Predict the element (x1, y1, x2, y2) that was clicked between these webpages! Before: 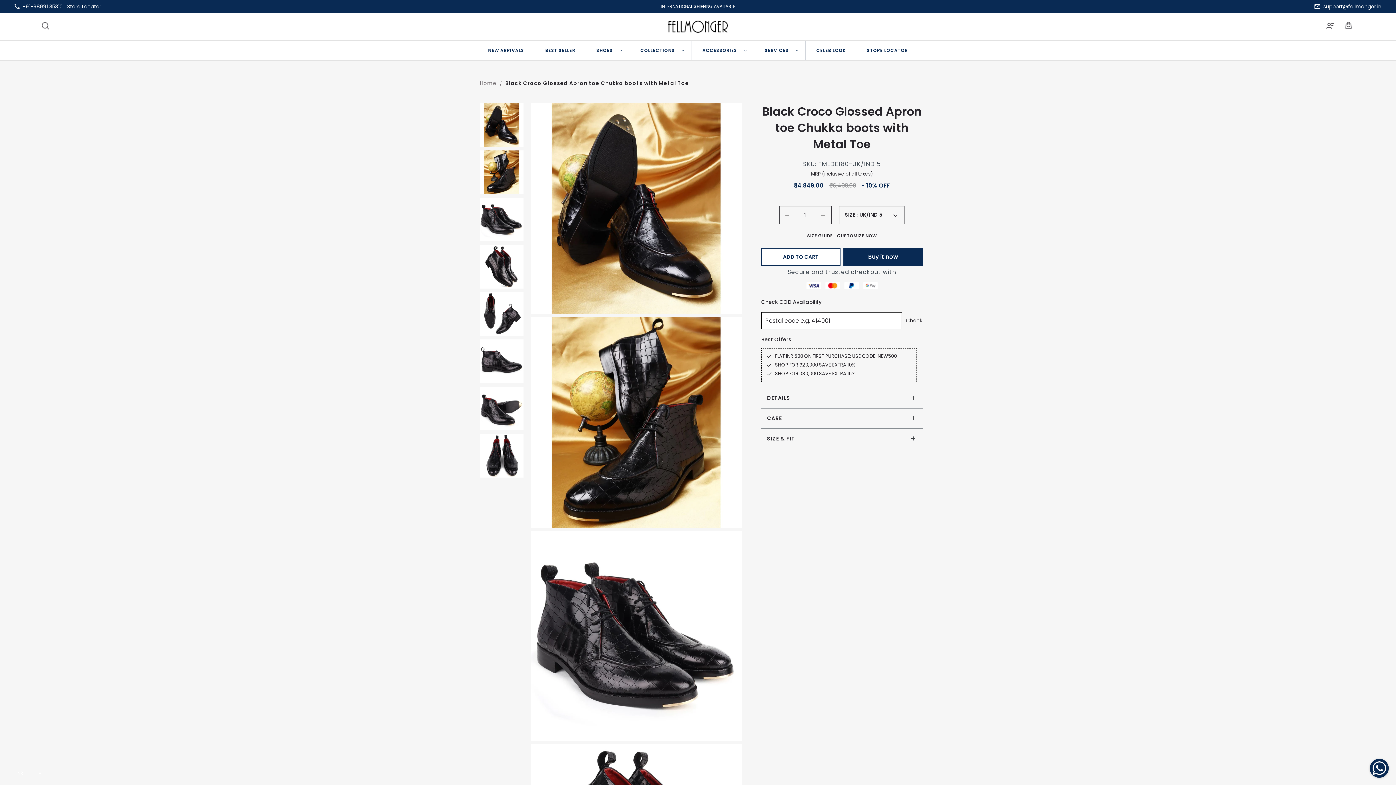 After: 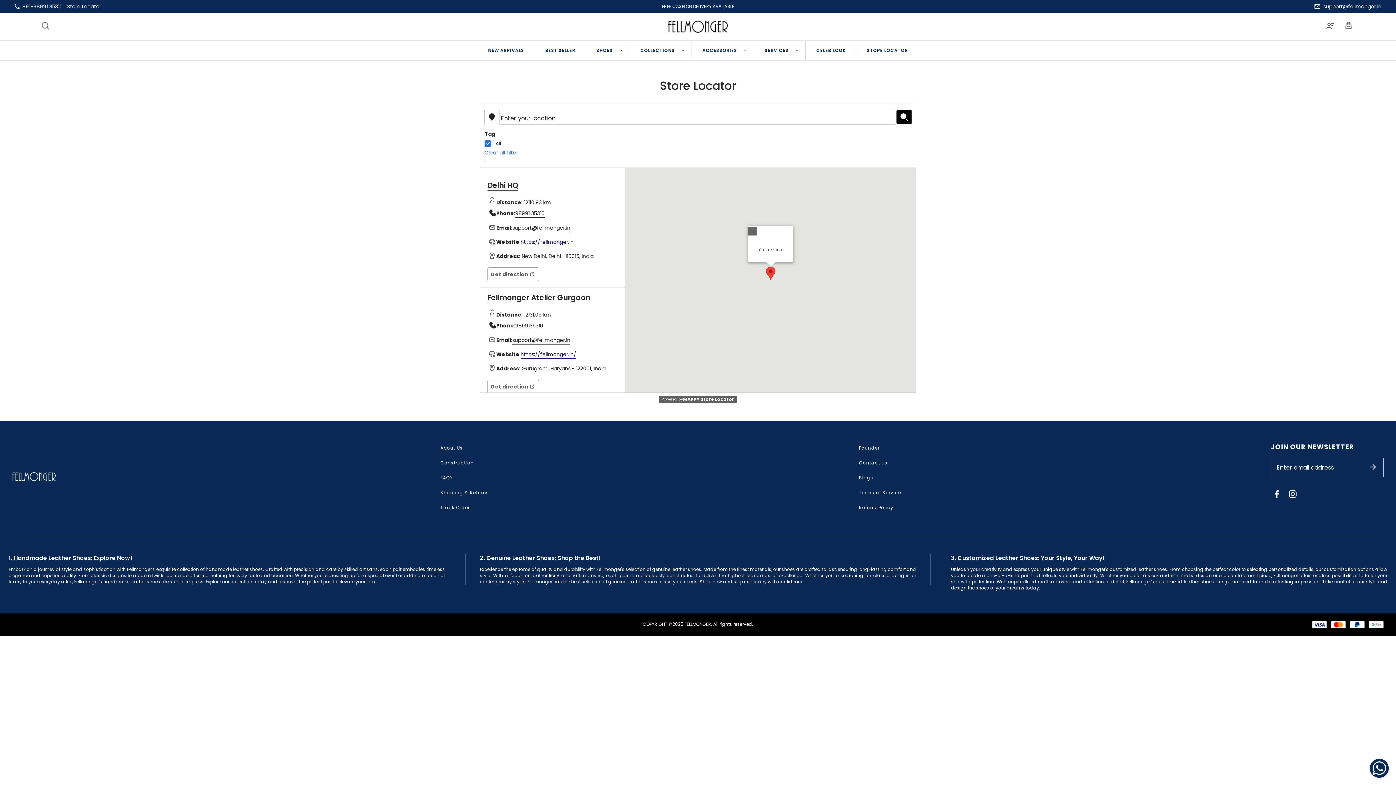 Action: bbox: (862, 40, 912, 60) label: STORE LOCATOR